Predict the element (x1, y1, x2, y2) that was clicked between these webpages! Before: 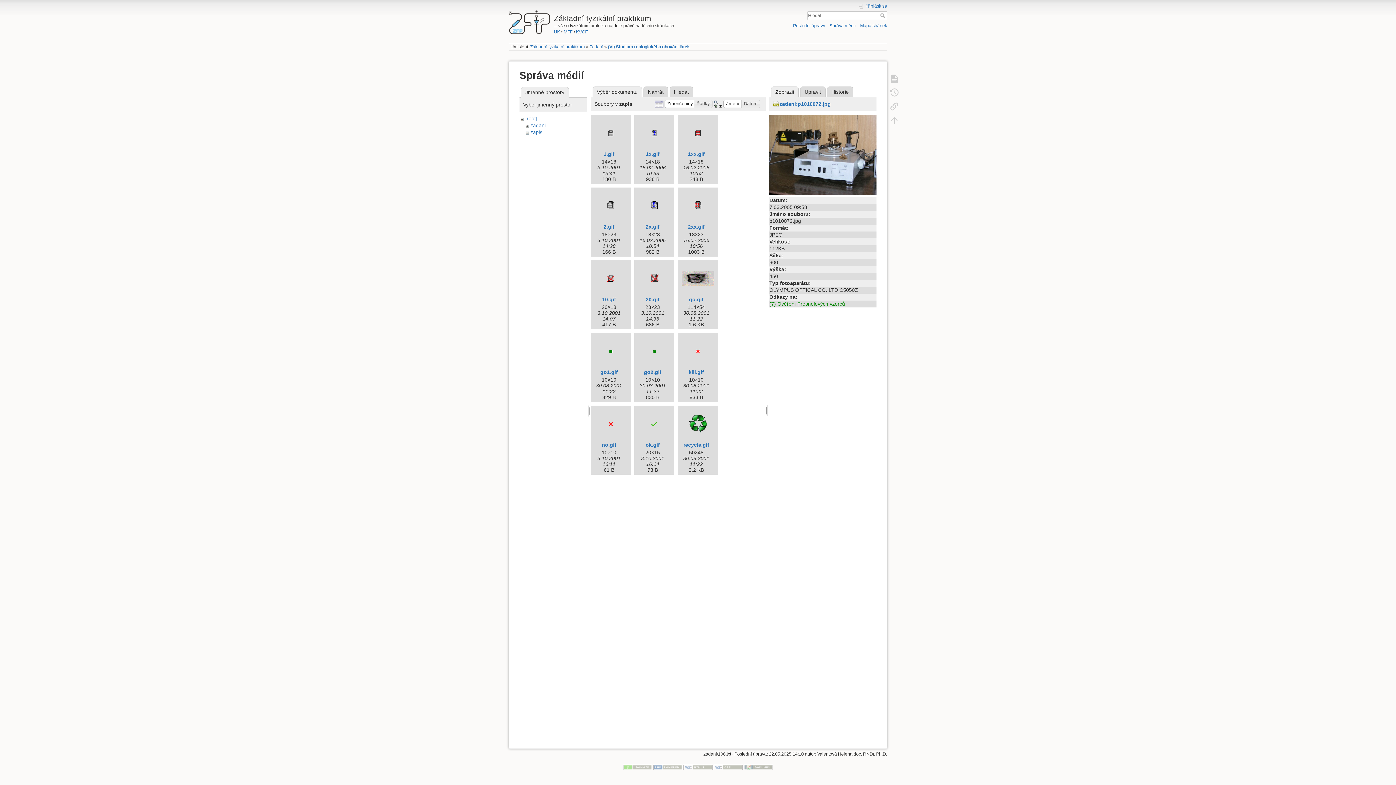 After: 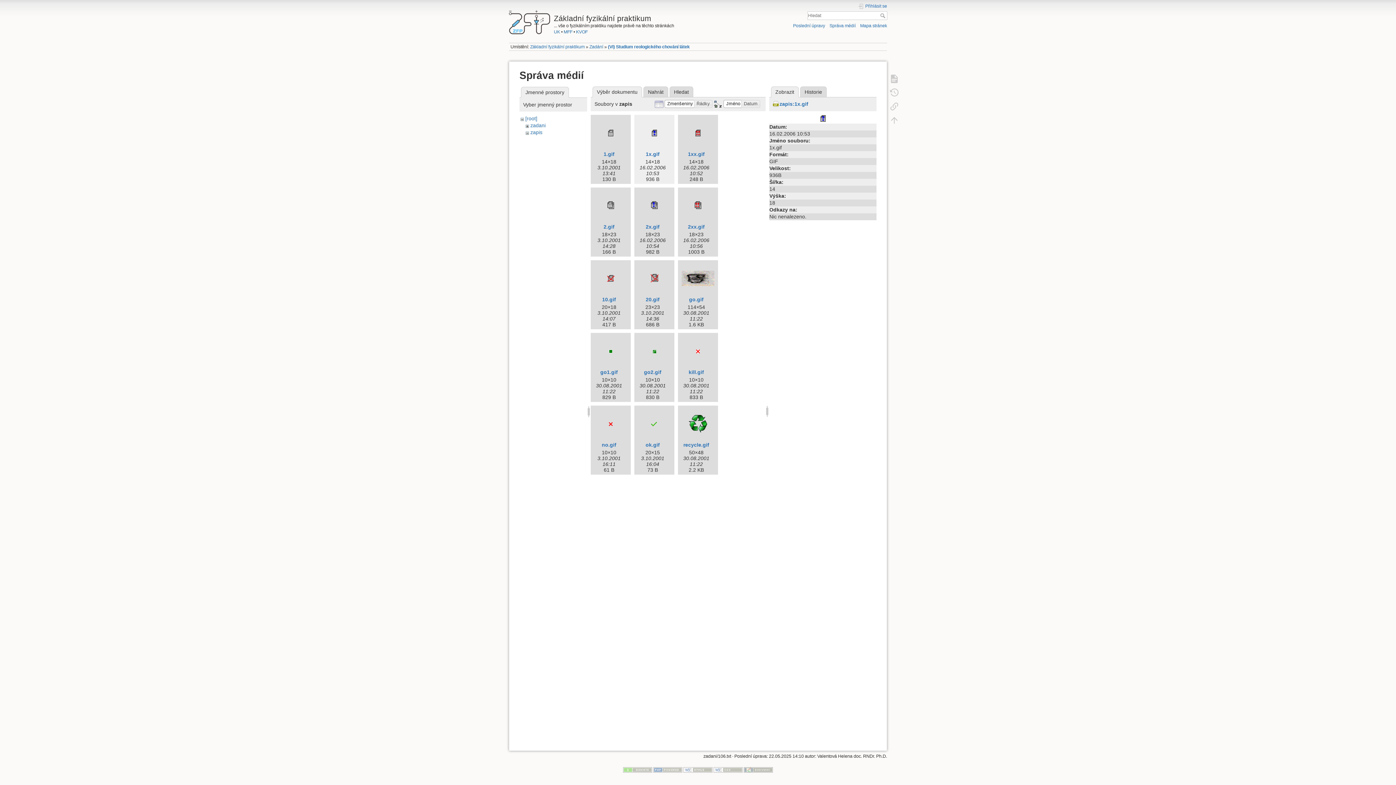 Action: bbox: (636, 116, 672, 149)